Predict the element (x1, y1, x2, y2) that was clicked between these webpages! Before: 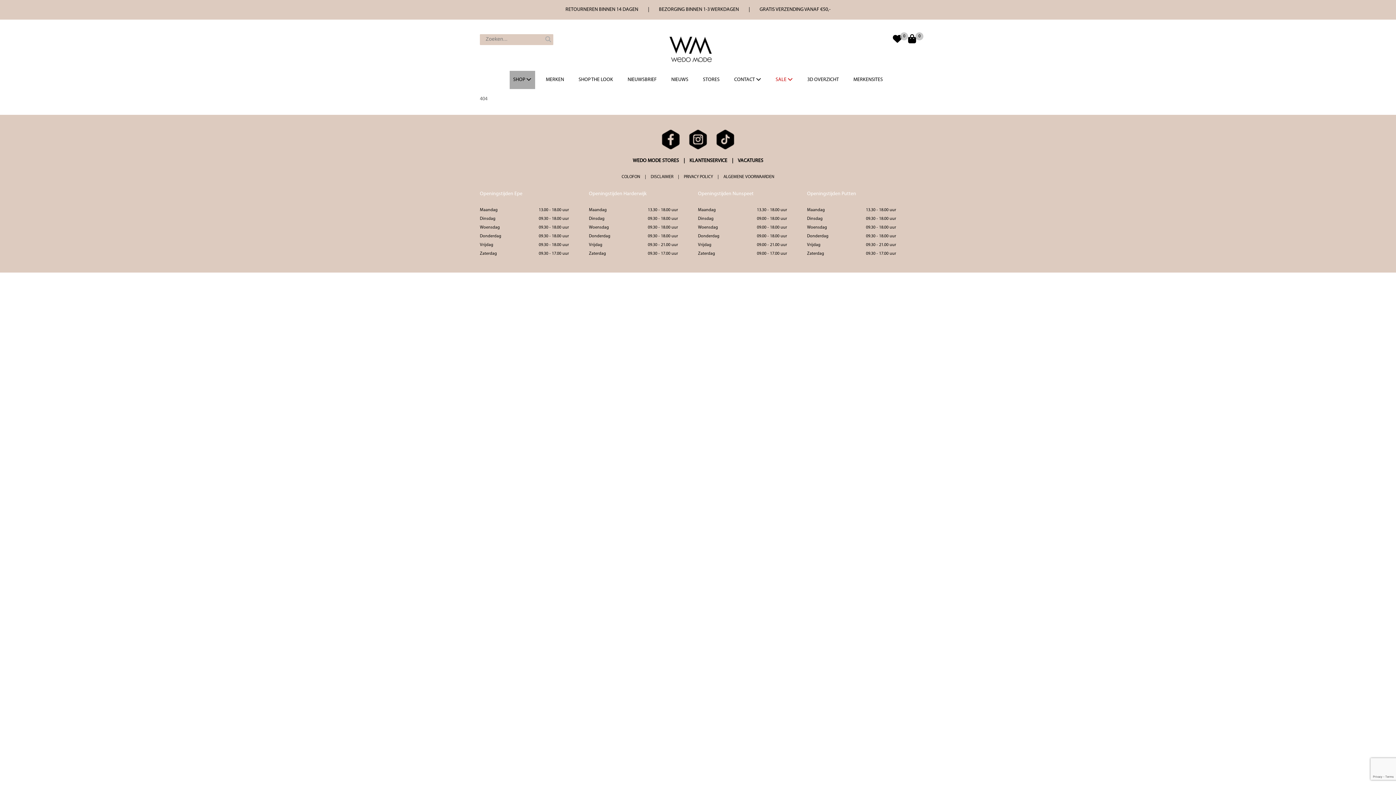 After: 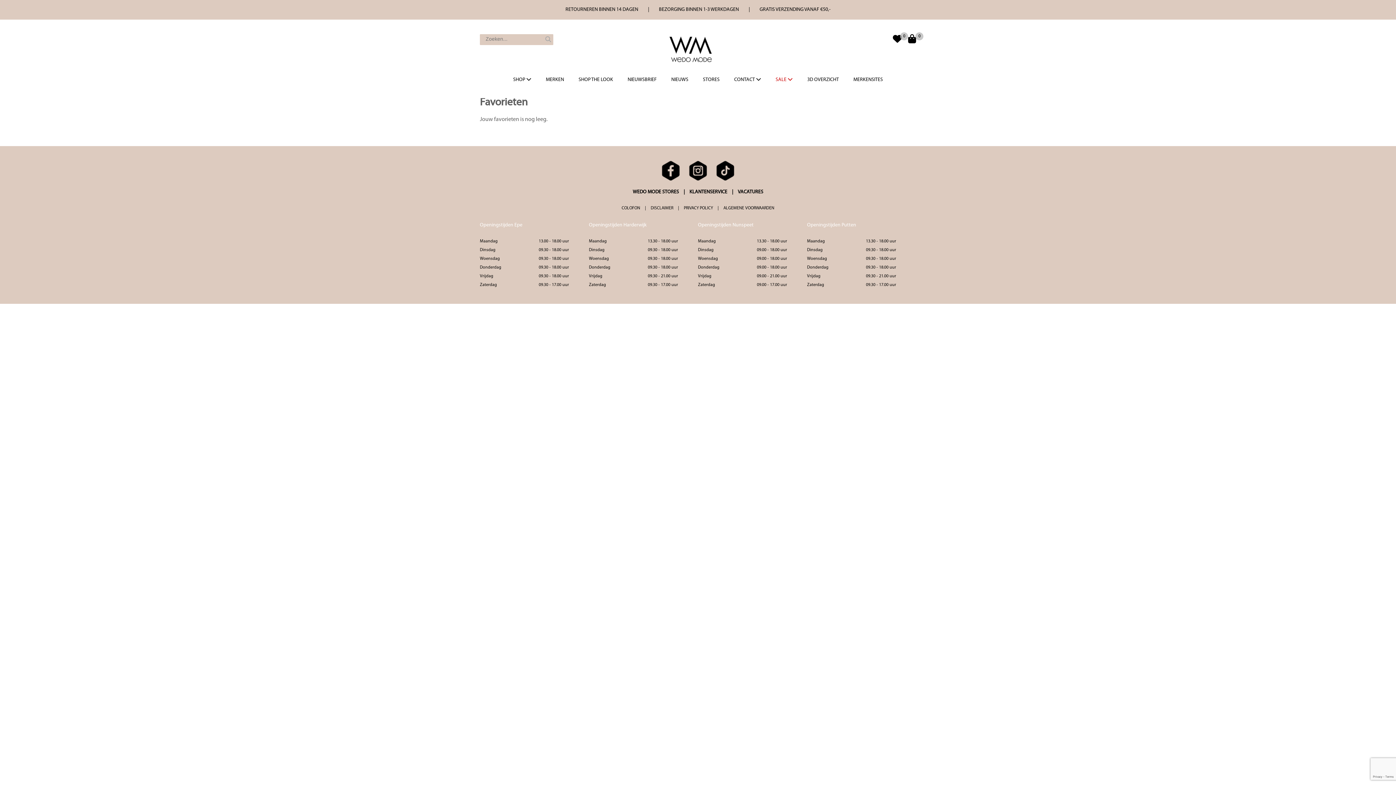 Action: bbox: (893, 38, 902, 43) label: 0